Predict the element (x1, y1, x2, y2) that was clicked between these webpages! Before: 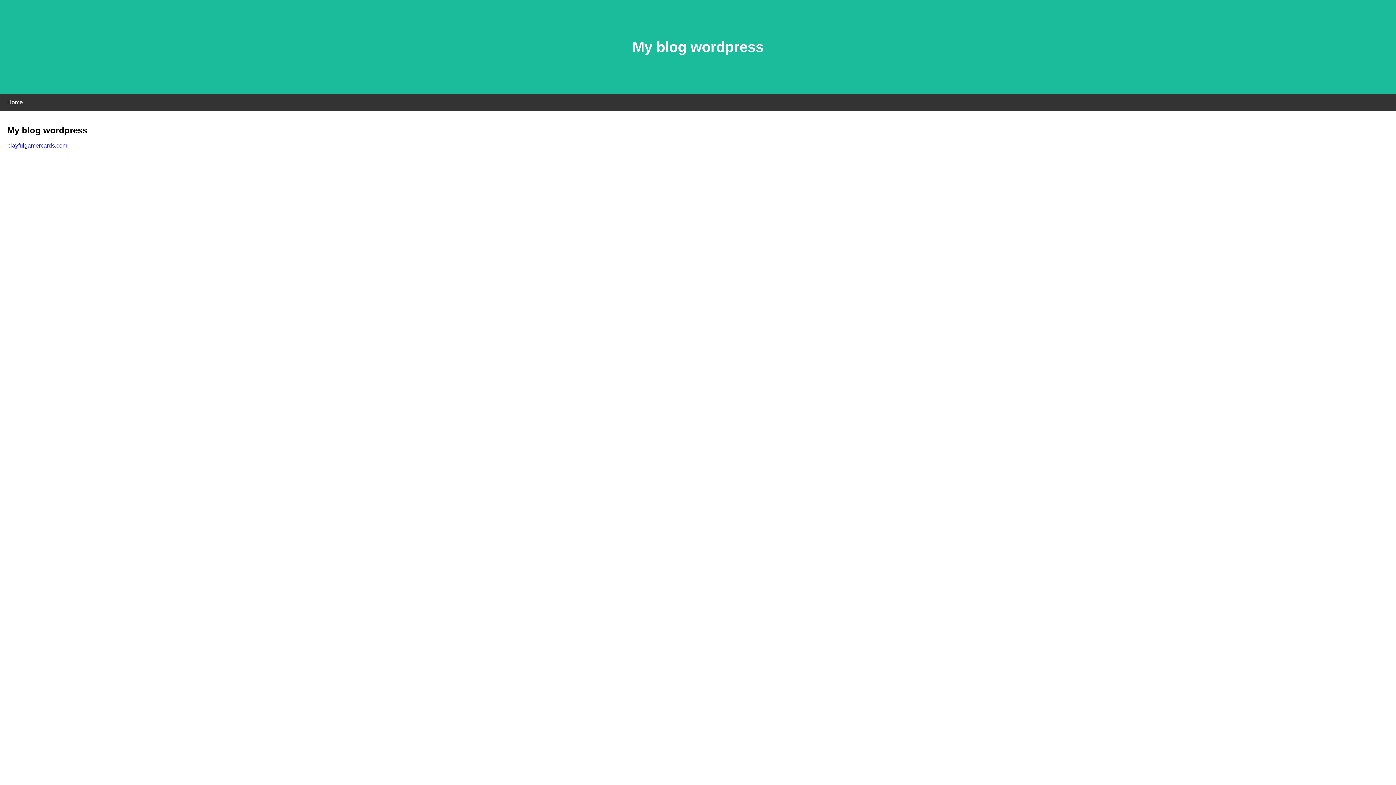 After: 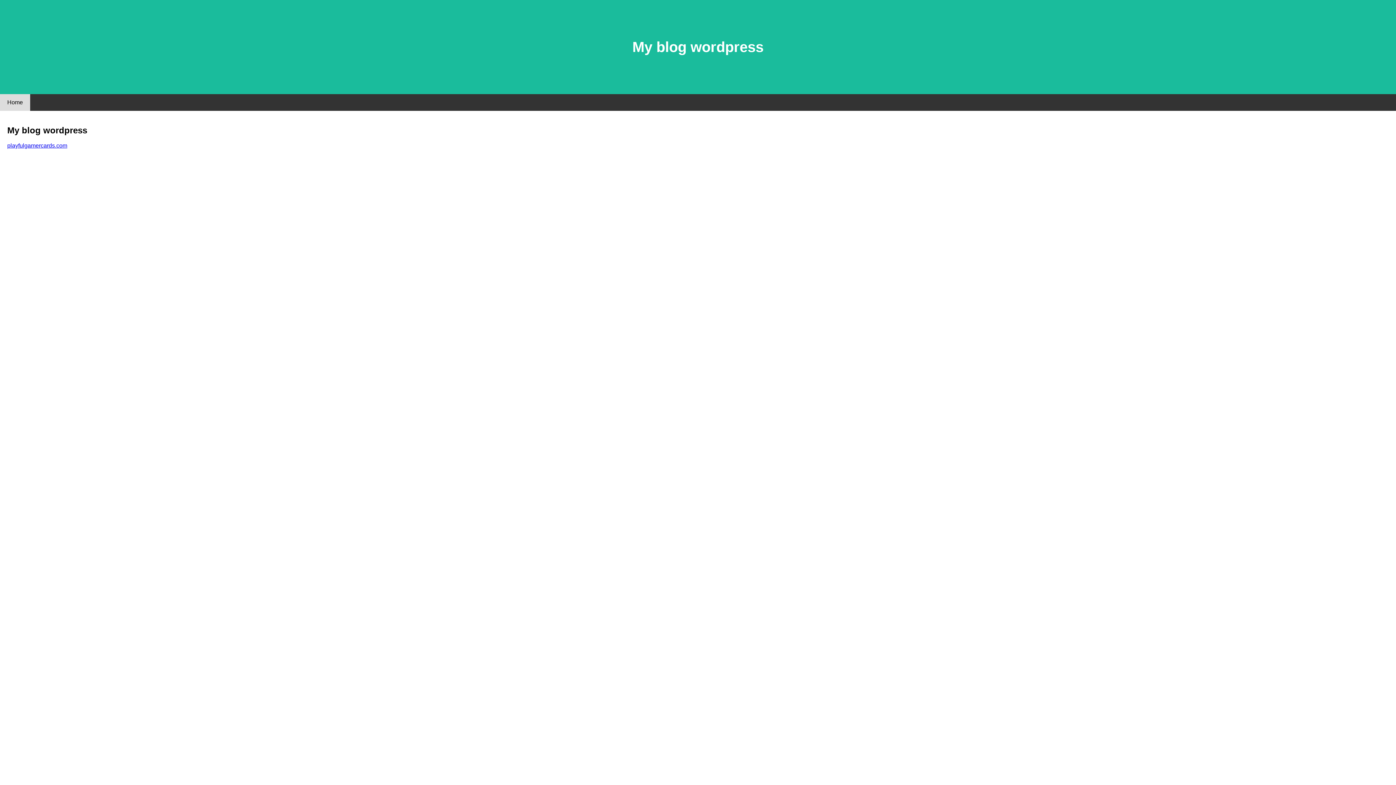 Action: bbox: (0, 94, 30, 110) label: Home